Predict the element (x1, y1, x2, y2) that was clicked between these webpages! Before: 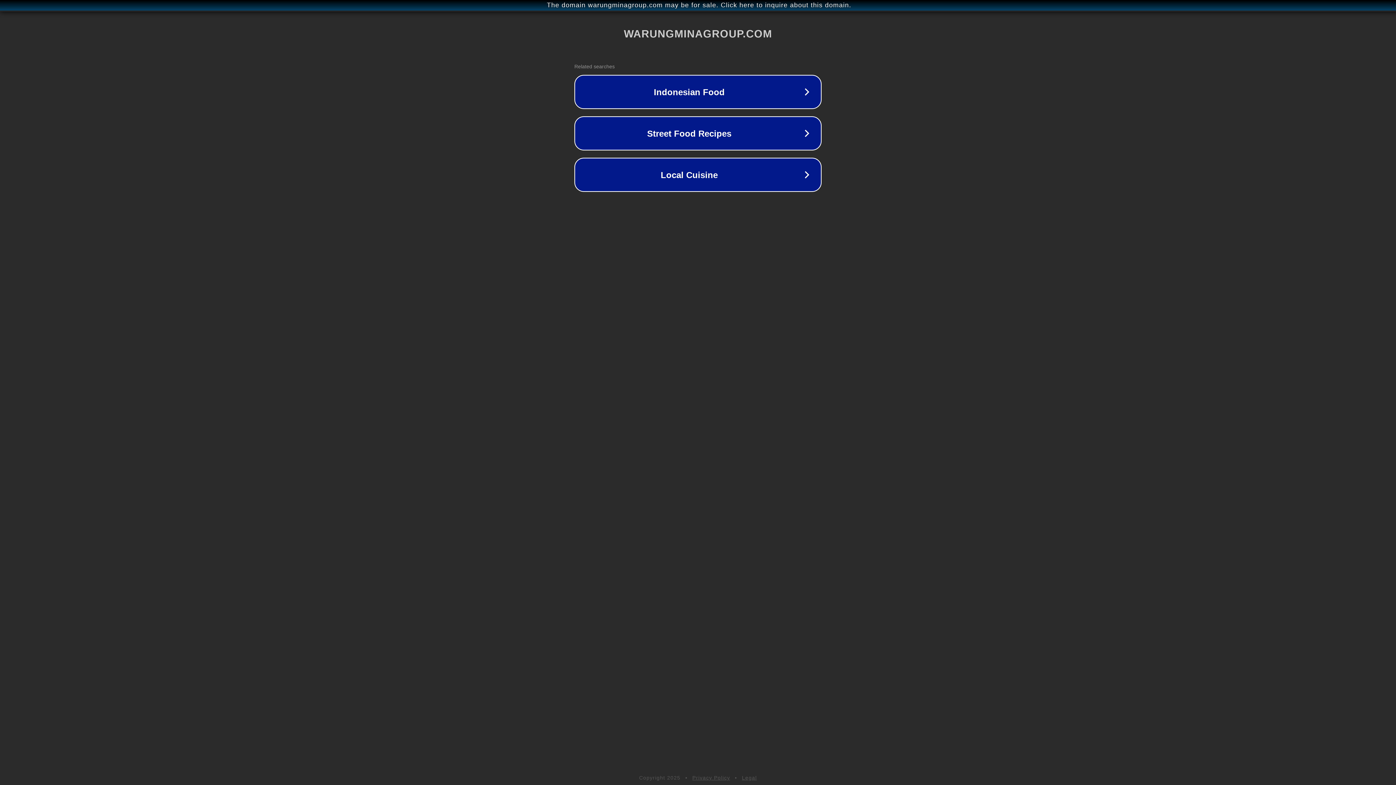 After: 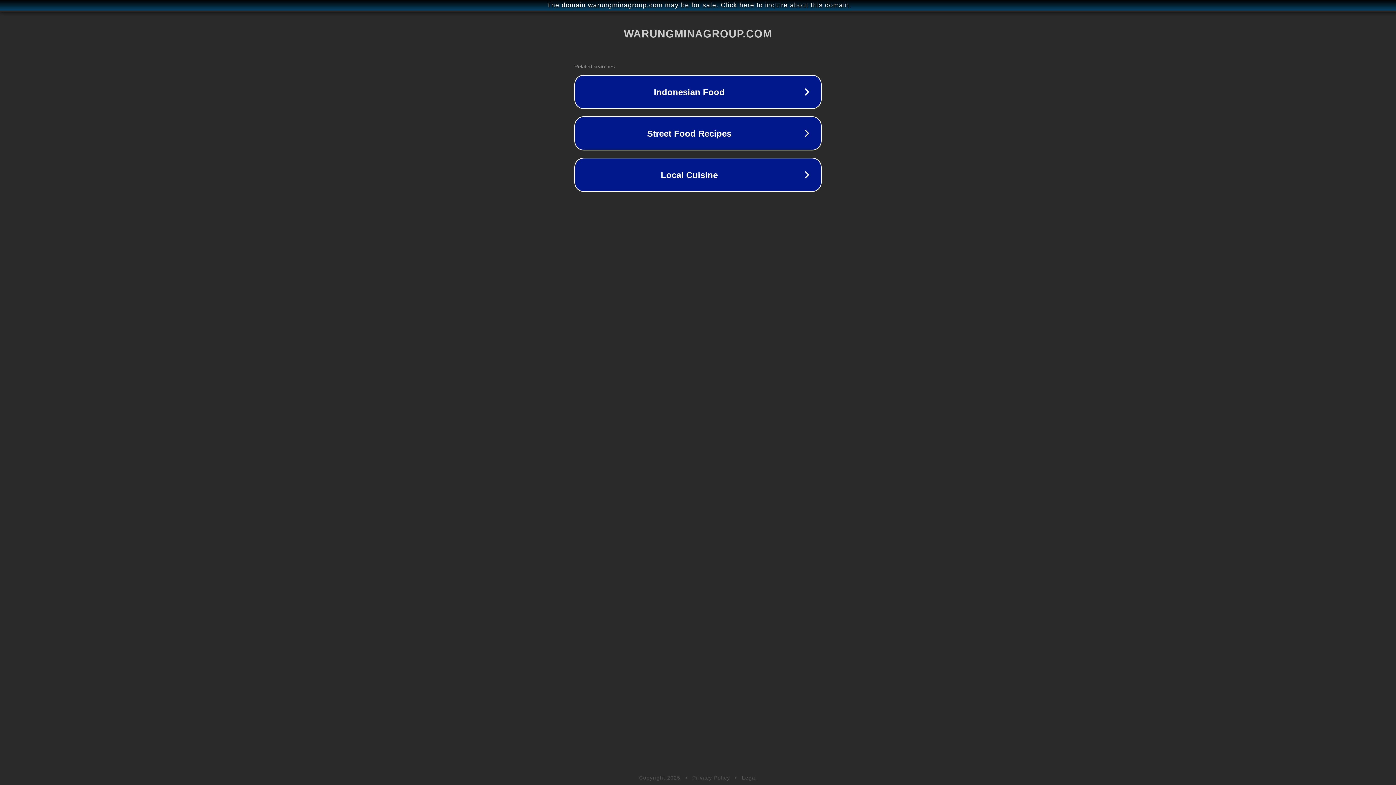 Action: label: Legal bbox: (742, 775, 757, 781)